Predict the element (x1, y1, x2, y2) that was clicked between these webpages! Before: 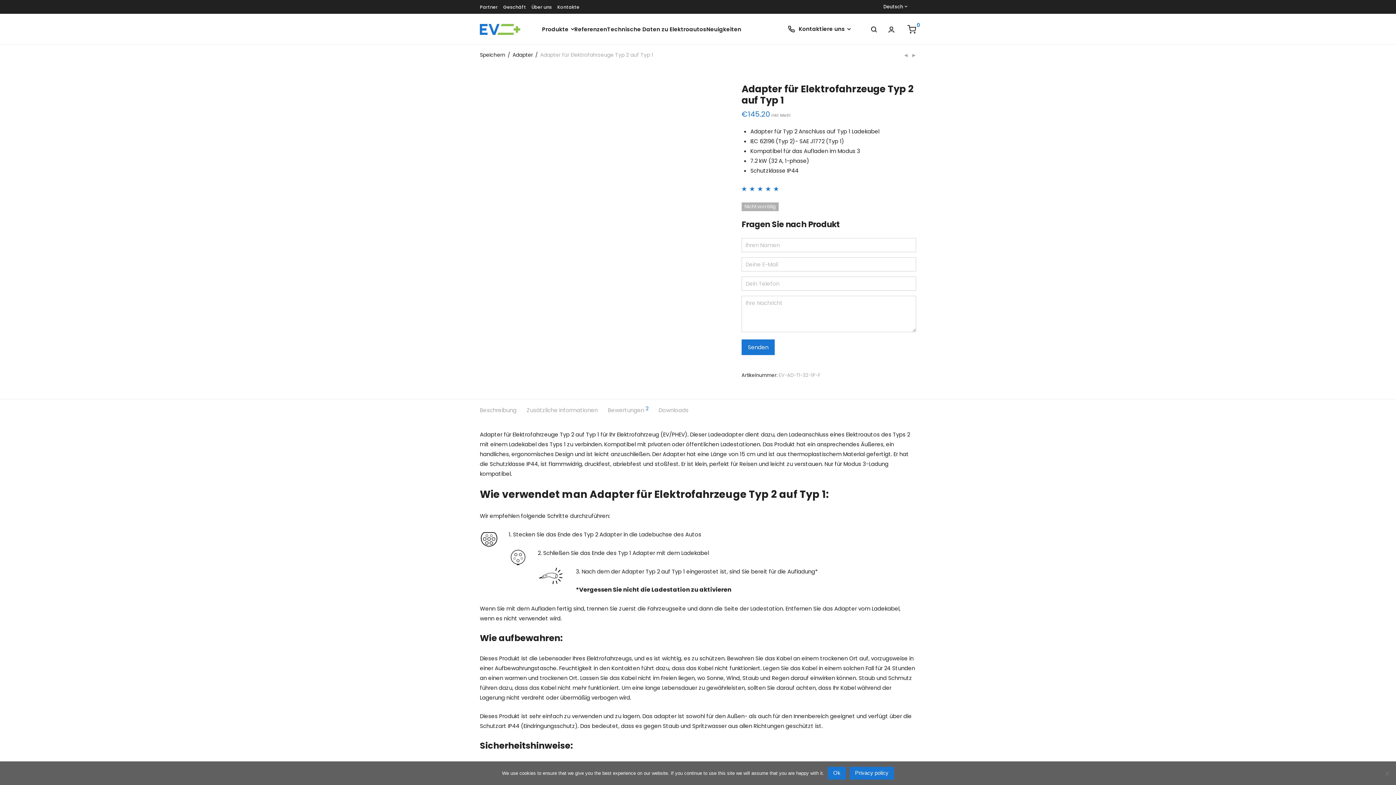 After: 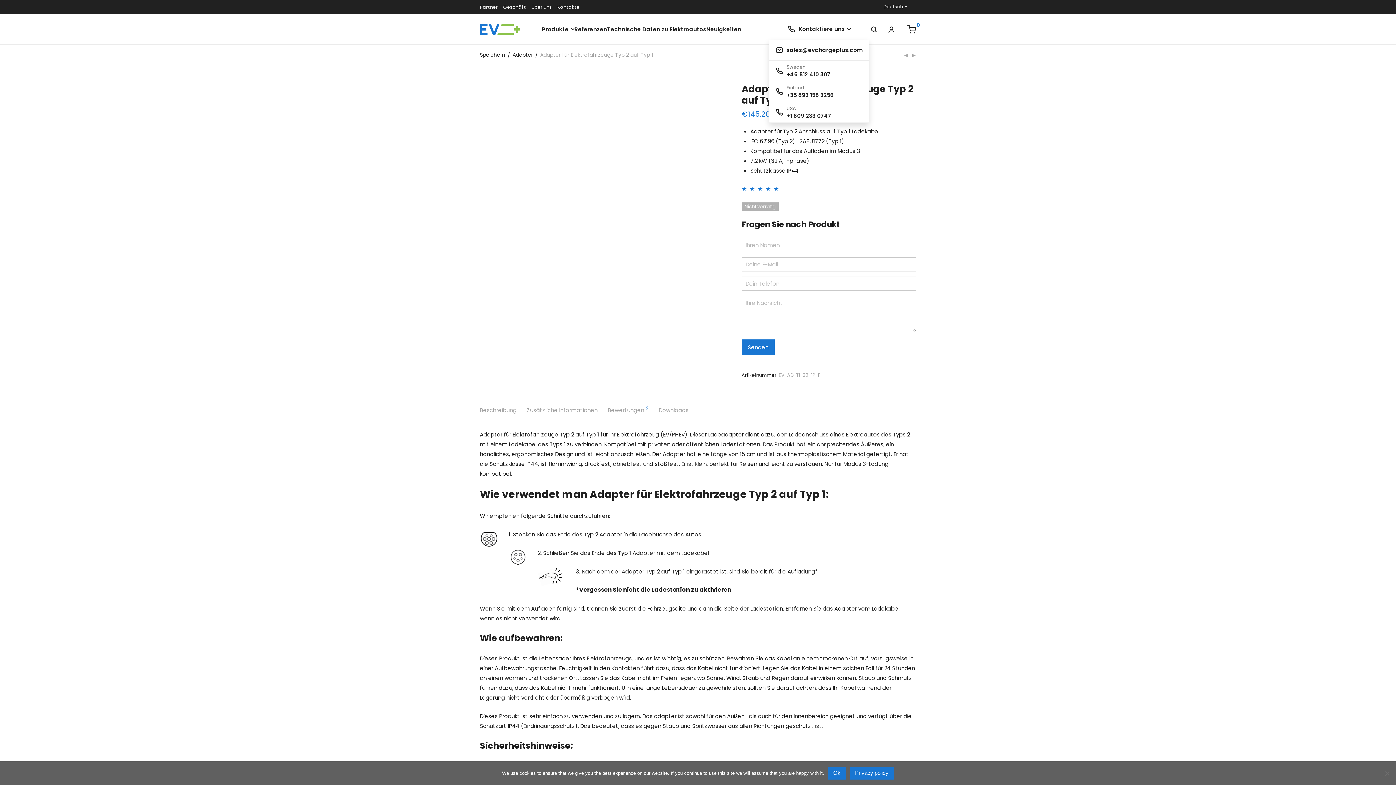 Action: bbox: (787, 18, 850, 40) label: Kontaktiere uns